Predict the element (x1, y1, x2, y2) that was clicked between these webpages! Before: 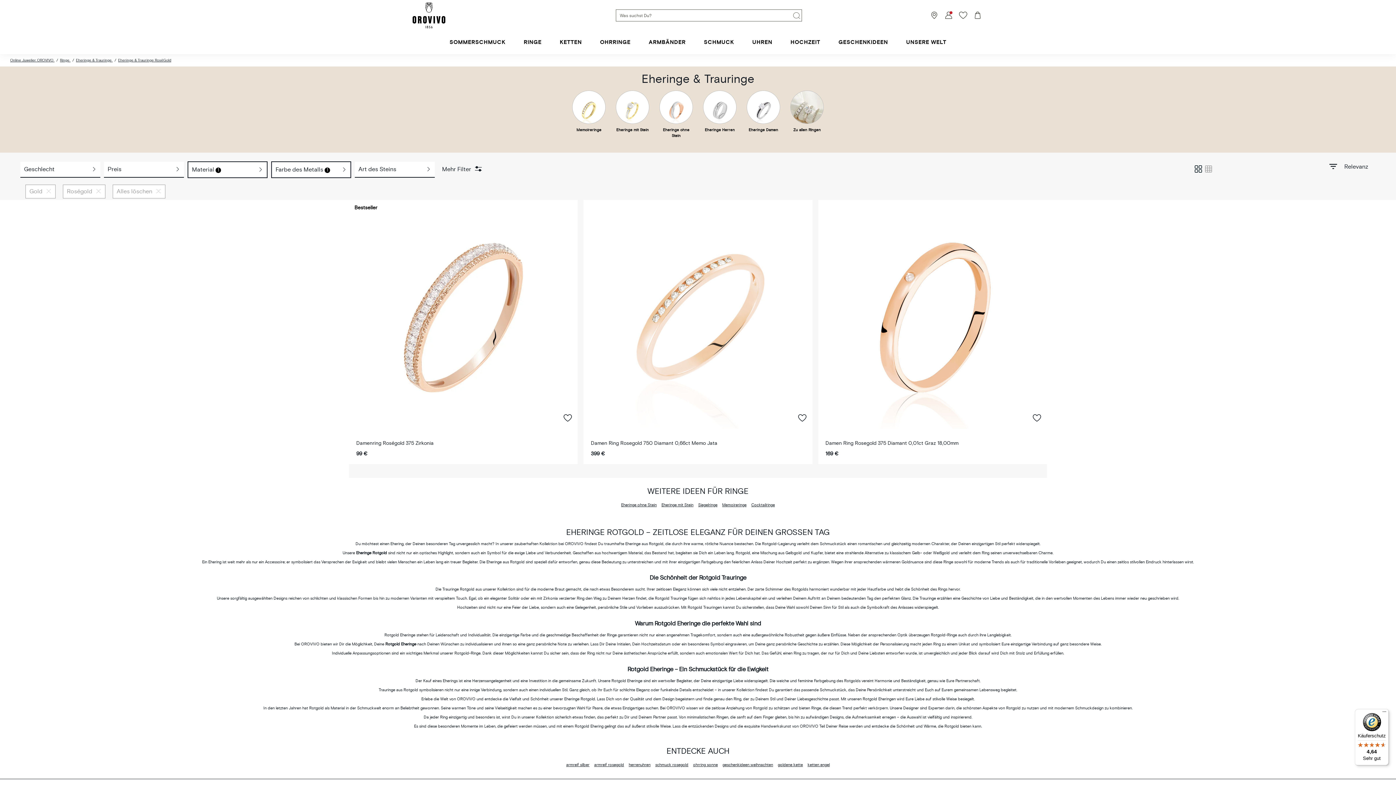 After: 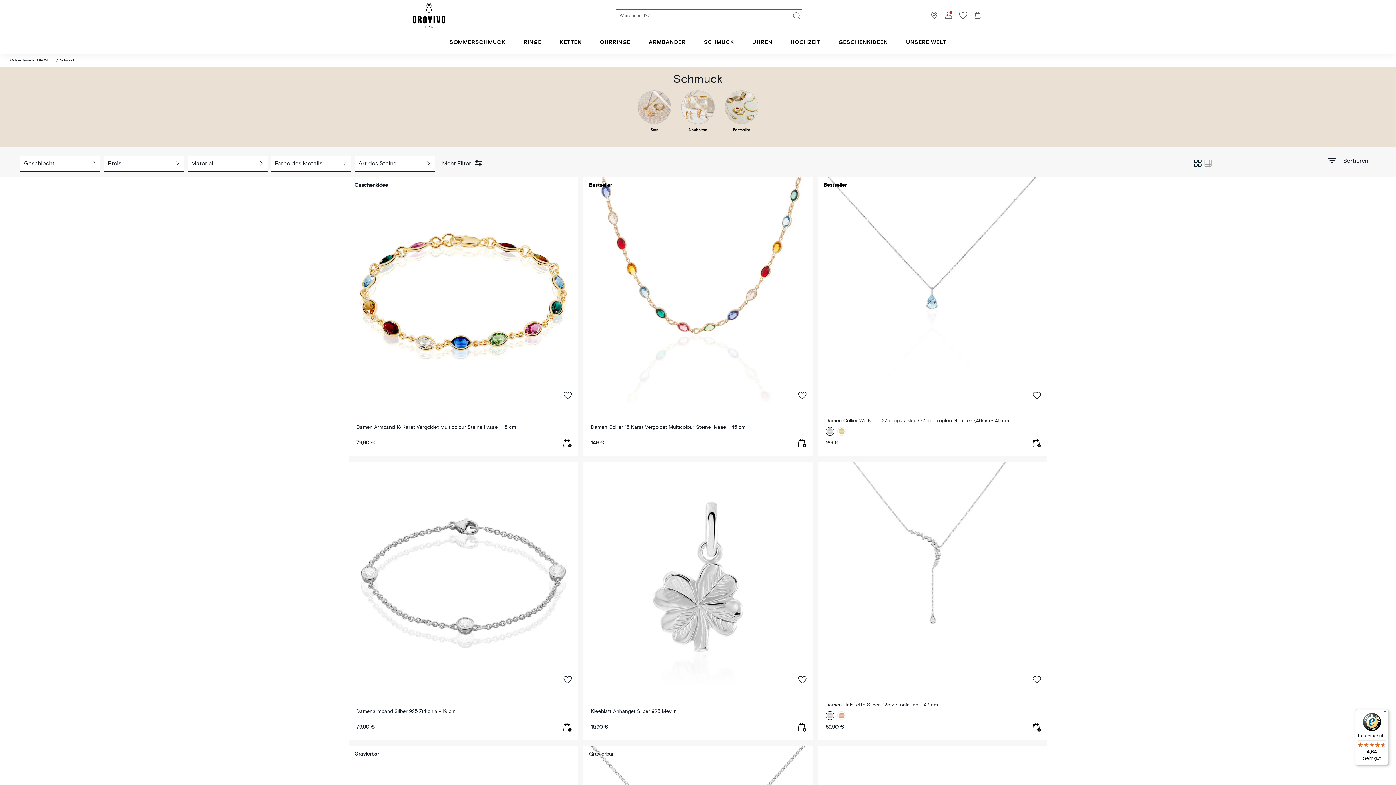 Action: bbox: (694, 30, 743, 54) label: SCHMUCK